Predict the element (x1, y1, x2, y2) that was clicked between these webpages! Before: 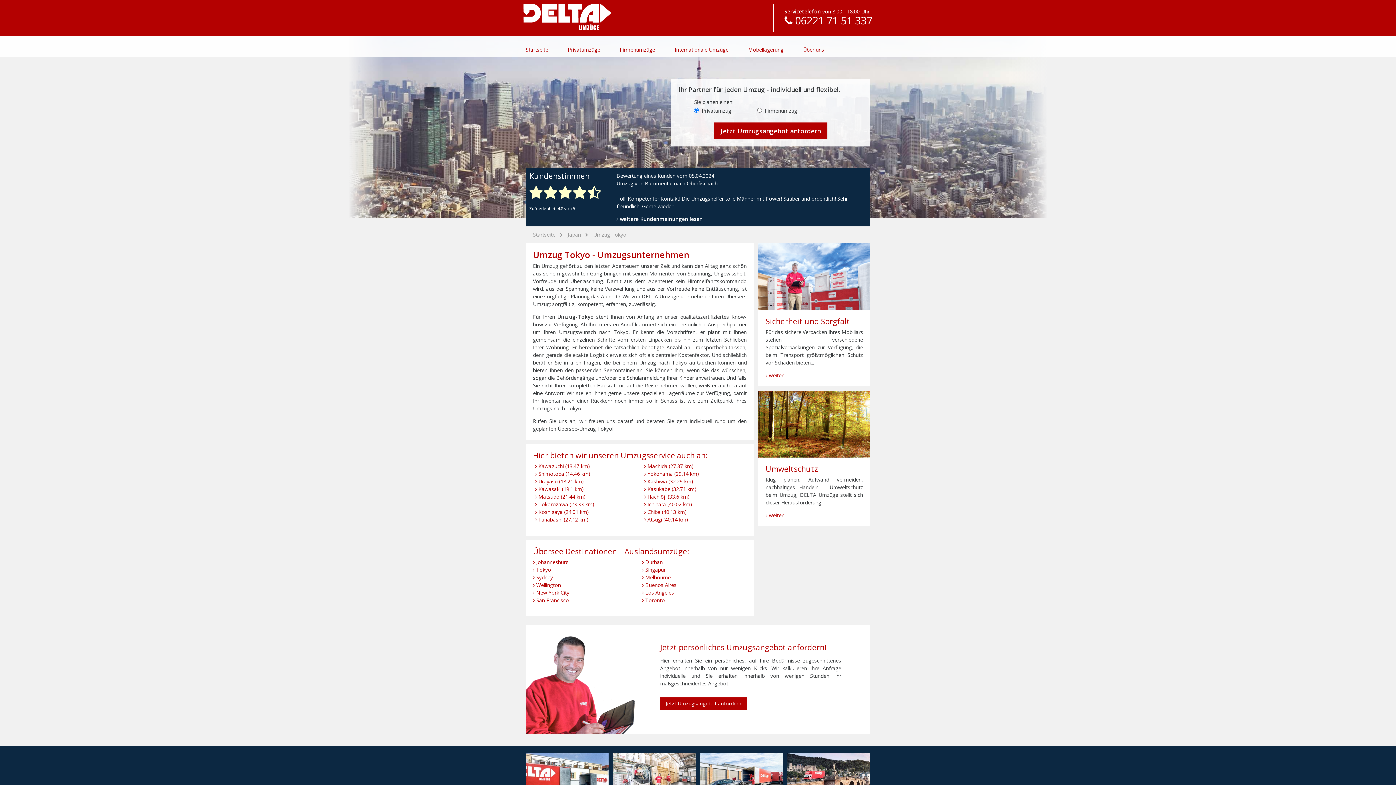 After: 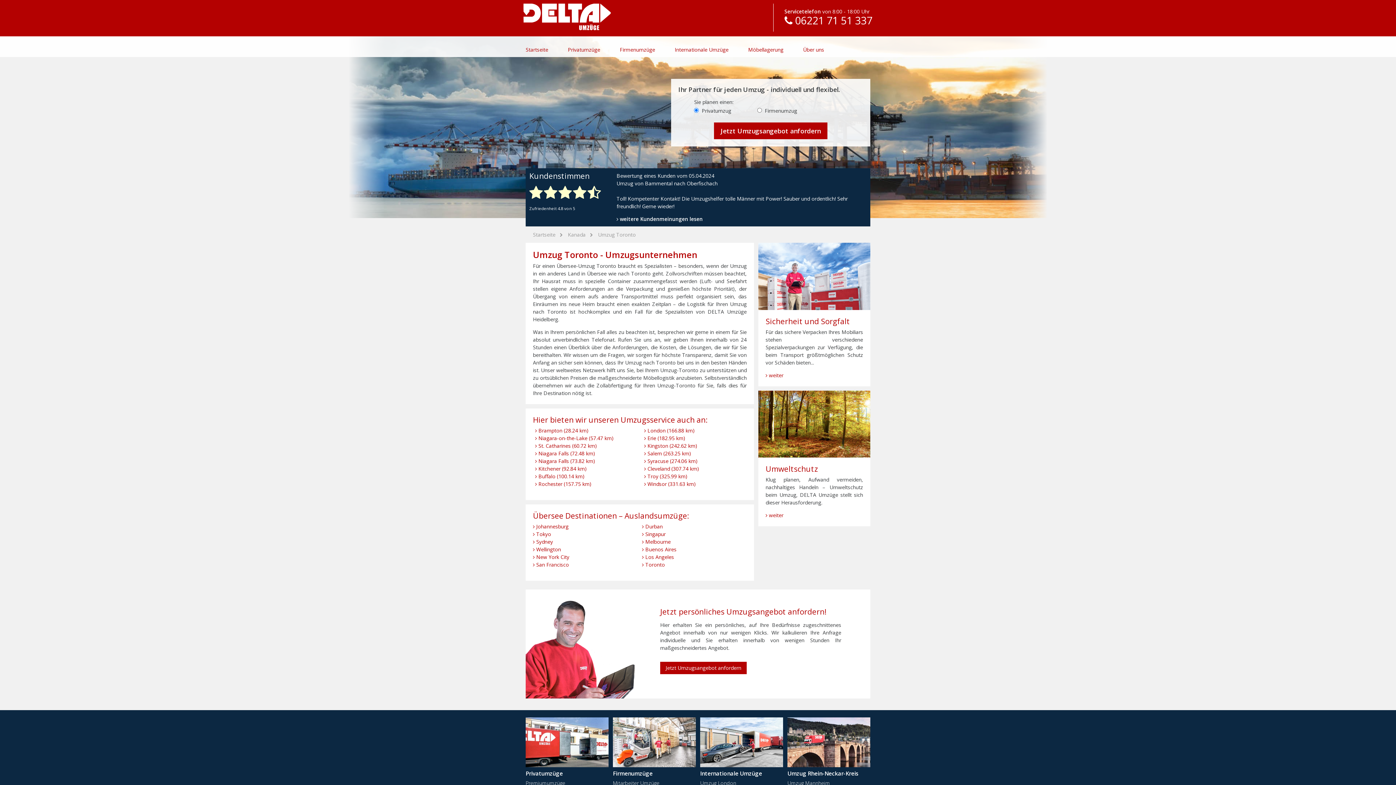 Action: bbox: (642, 596, 746, 604) label:  Toronto